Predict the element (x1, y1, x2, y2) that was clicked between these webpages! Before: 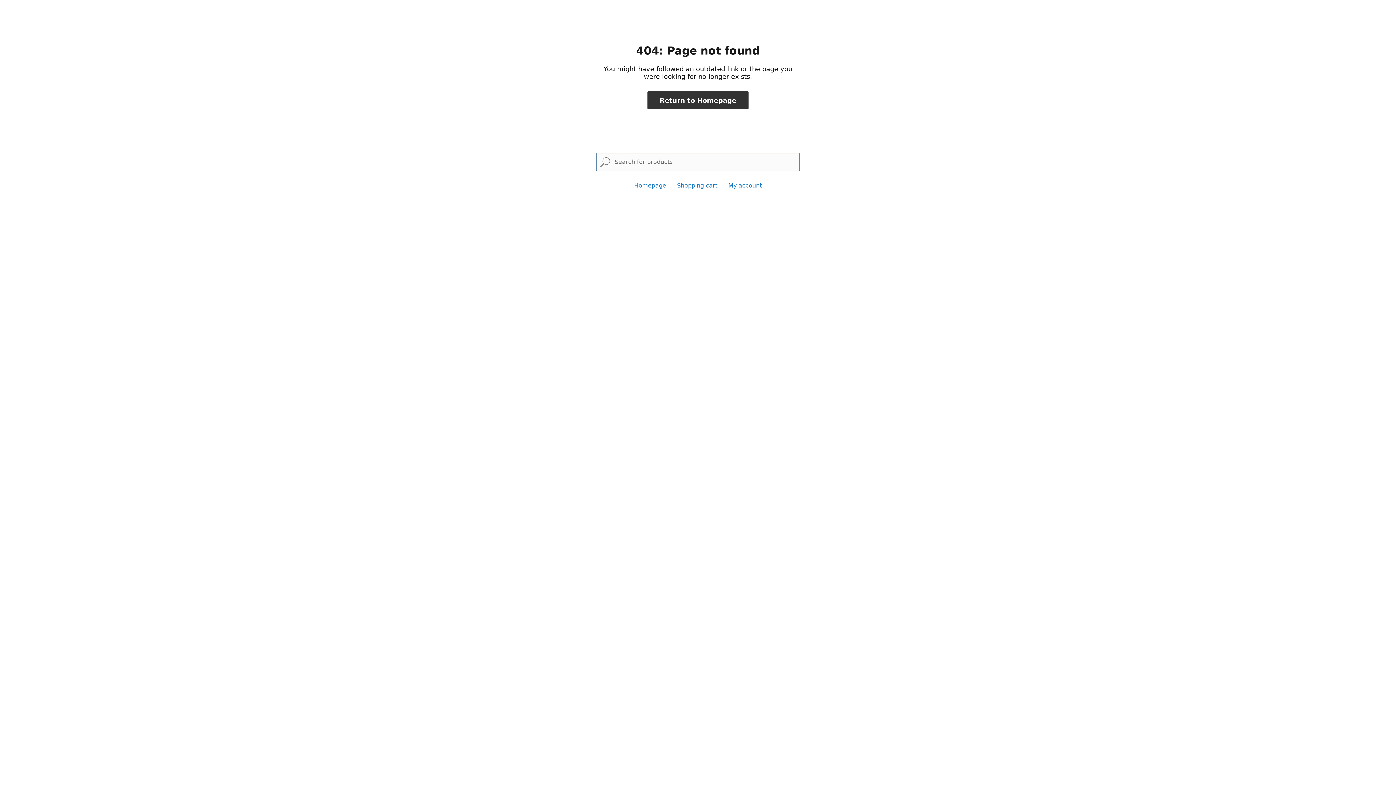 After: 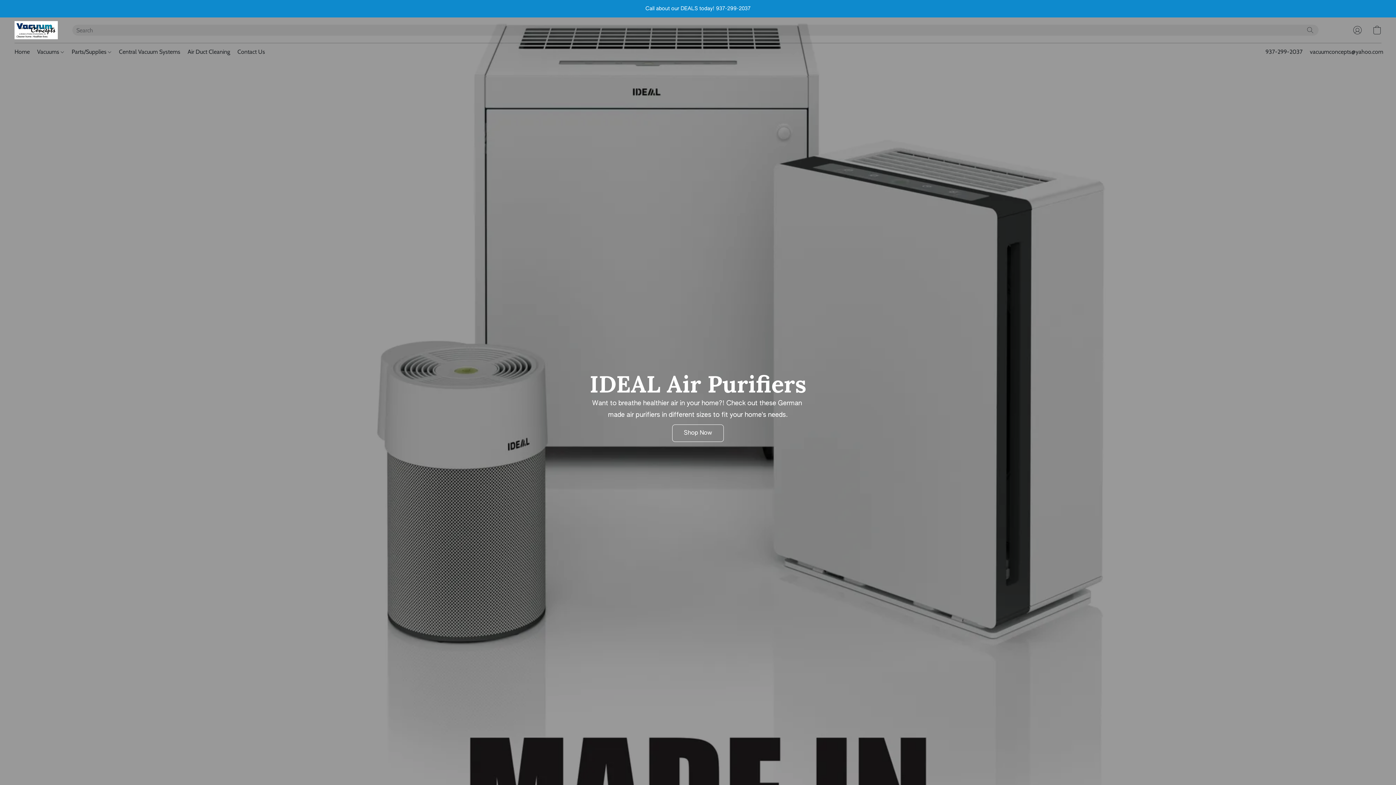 Action: label: Return to Homepage bbox: (647, 91, 748, 109)